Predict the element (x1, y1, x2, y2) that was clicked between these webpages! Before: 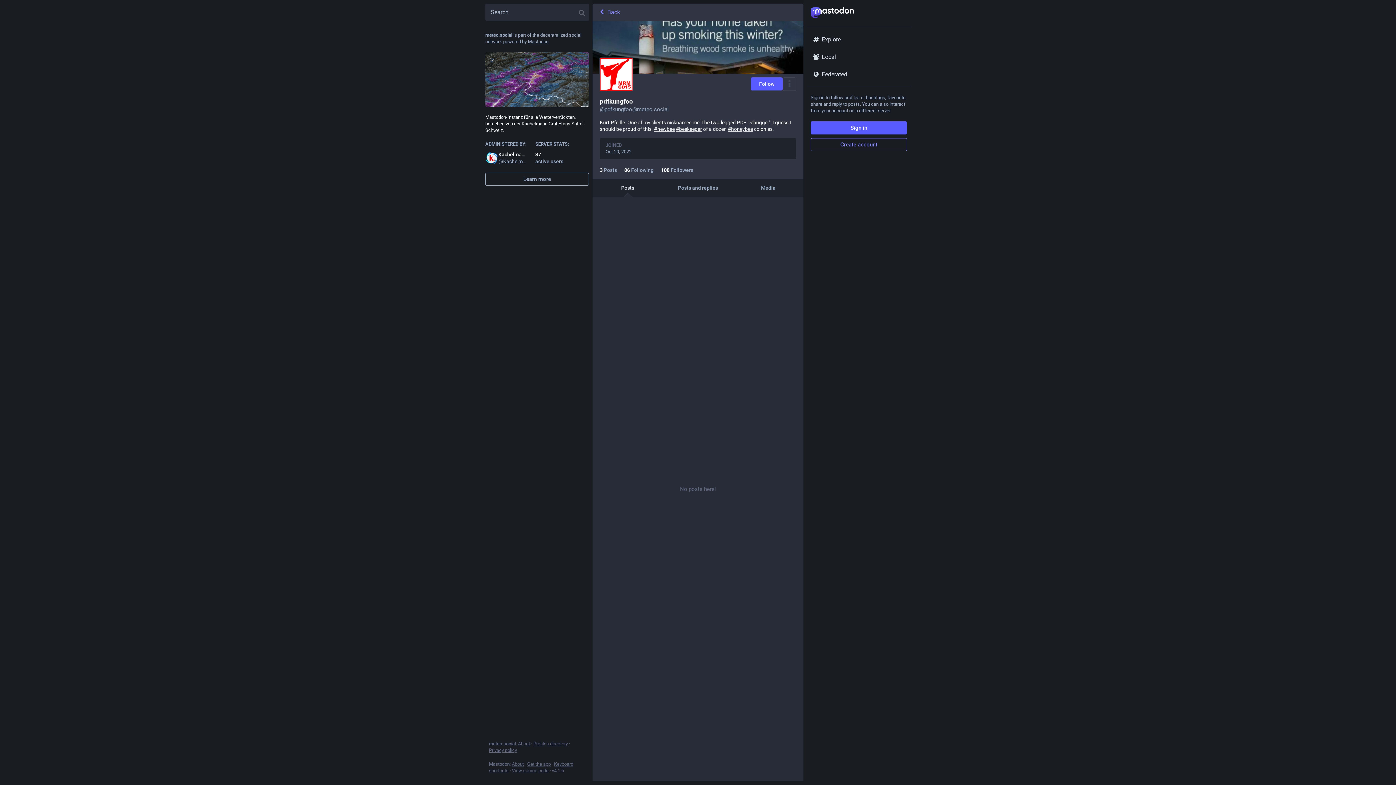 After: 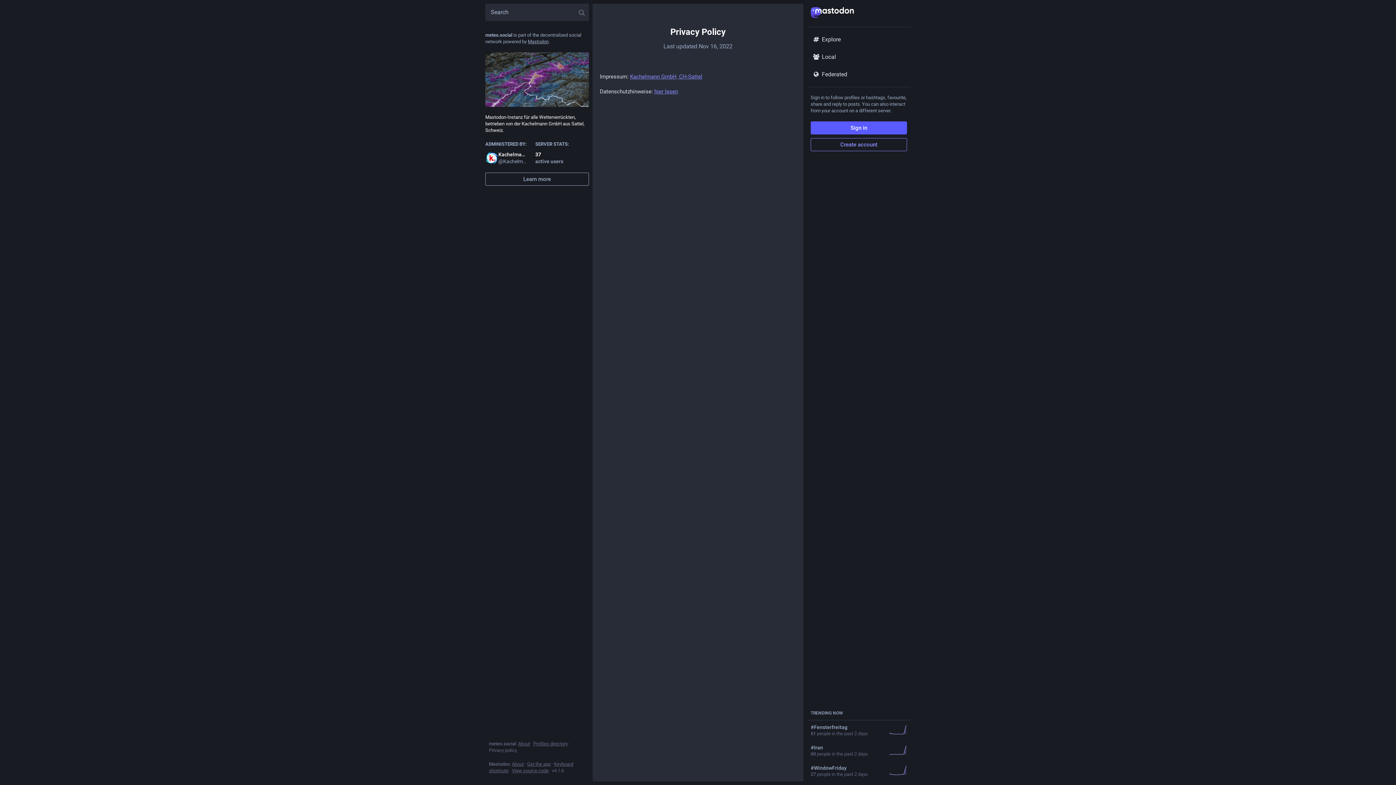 Action: bbox: (489, 748, 517, 753) label: Privacy policy